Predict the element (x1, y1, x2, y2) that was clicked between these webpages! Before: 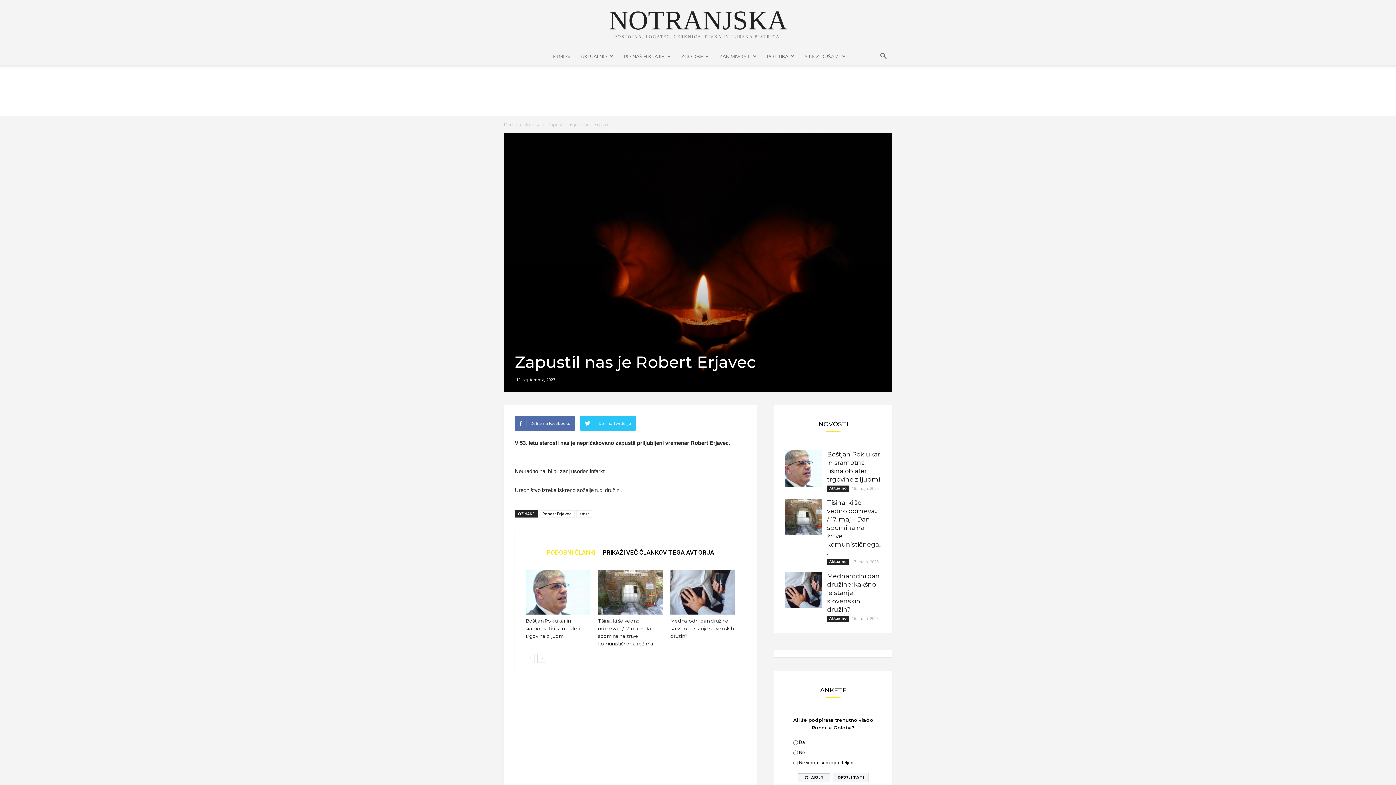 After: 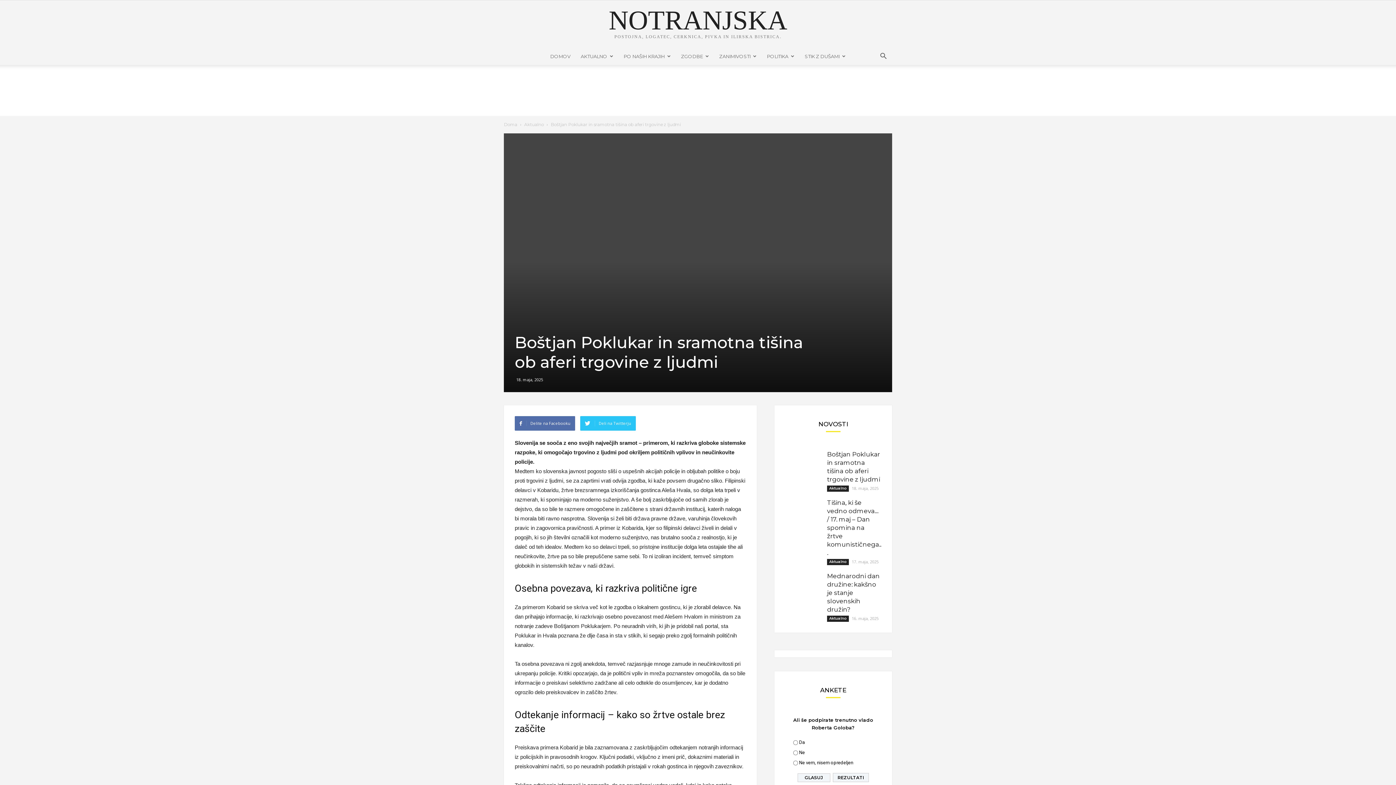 Action: bbox: (785, 450, 821, 486)